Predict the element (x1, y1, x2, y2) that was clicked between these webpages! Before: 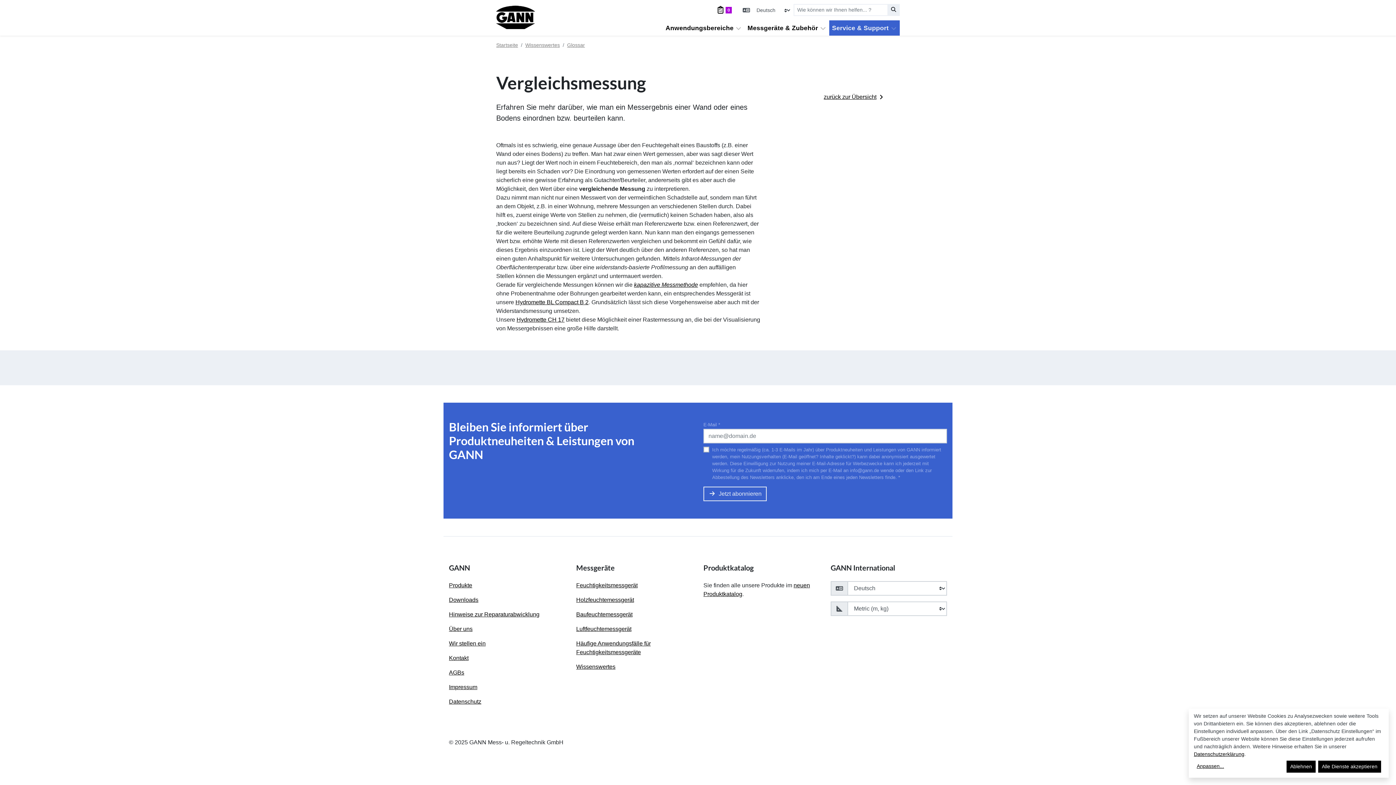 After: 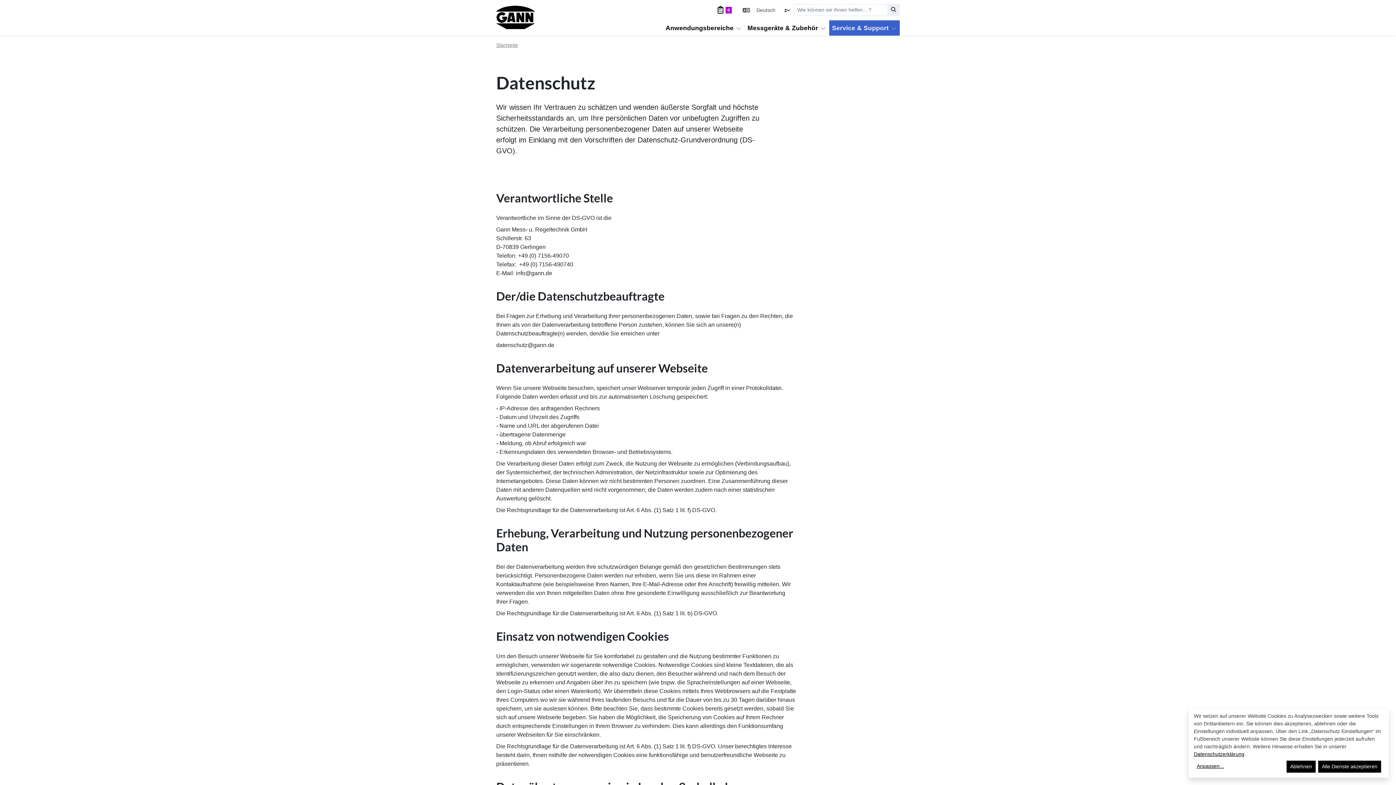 Action: bbox: (1194, 751, 1244, 757) label: Datenschutzerklärung